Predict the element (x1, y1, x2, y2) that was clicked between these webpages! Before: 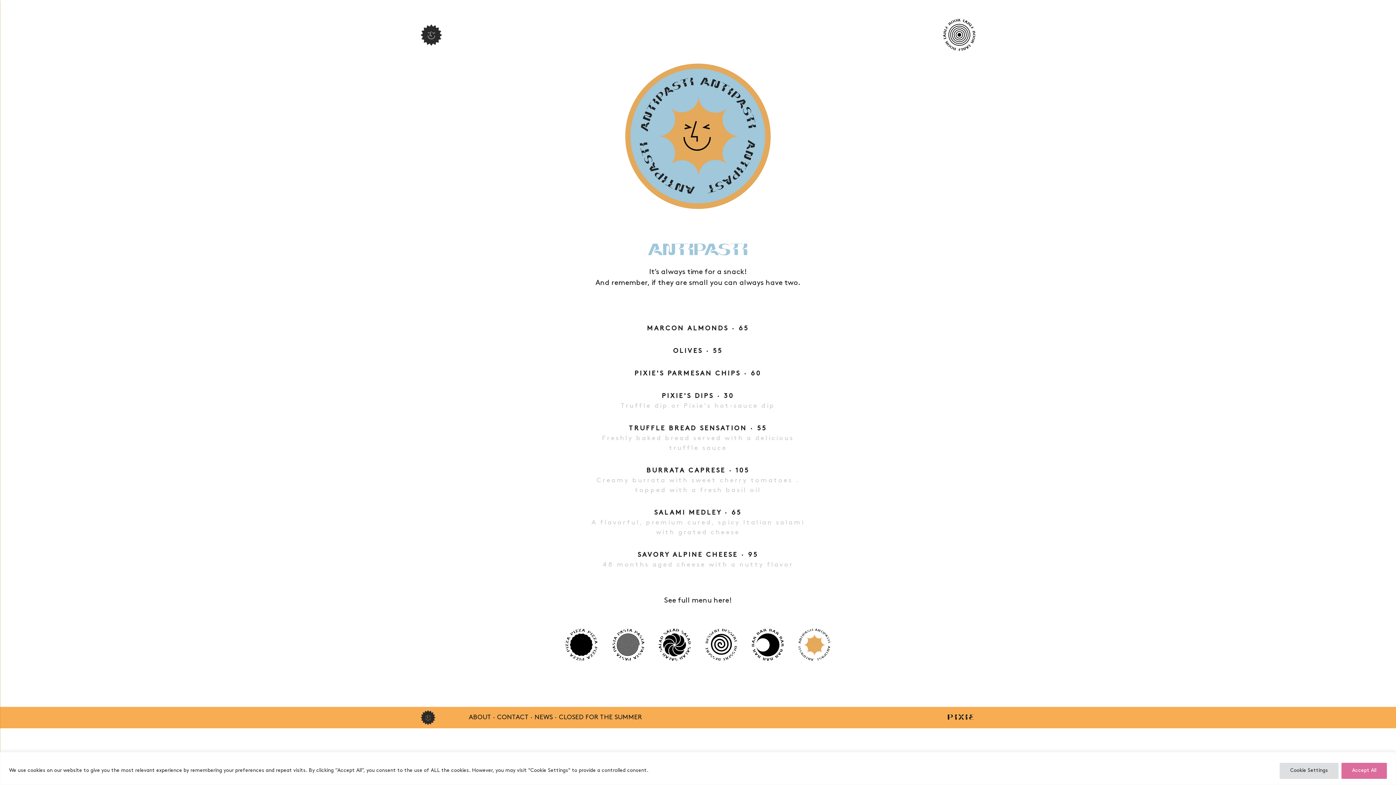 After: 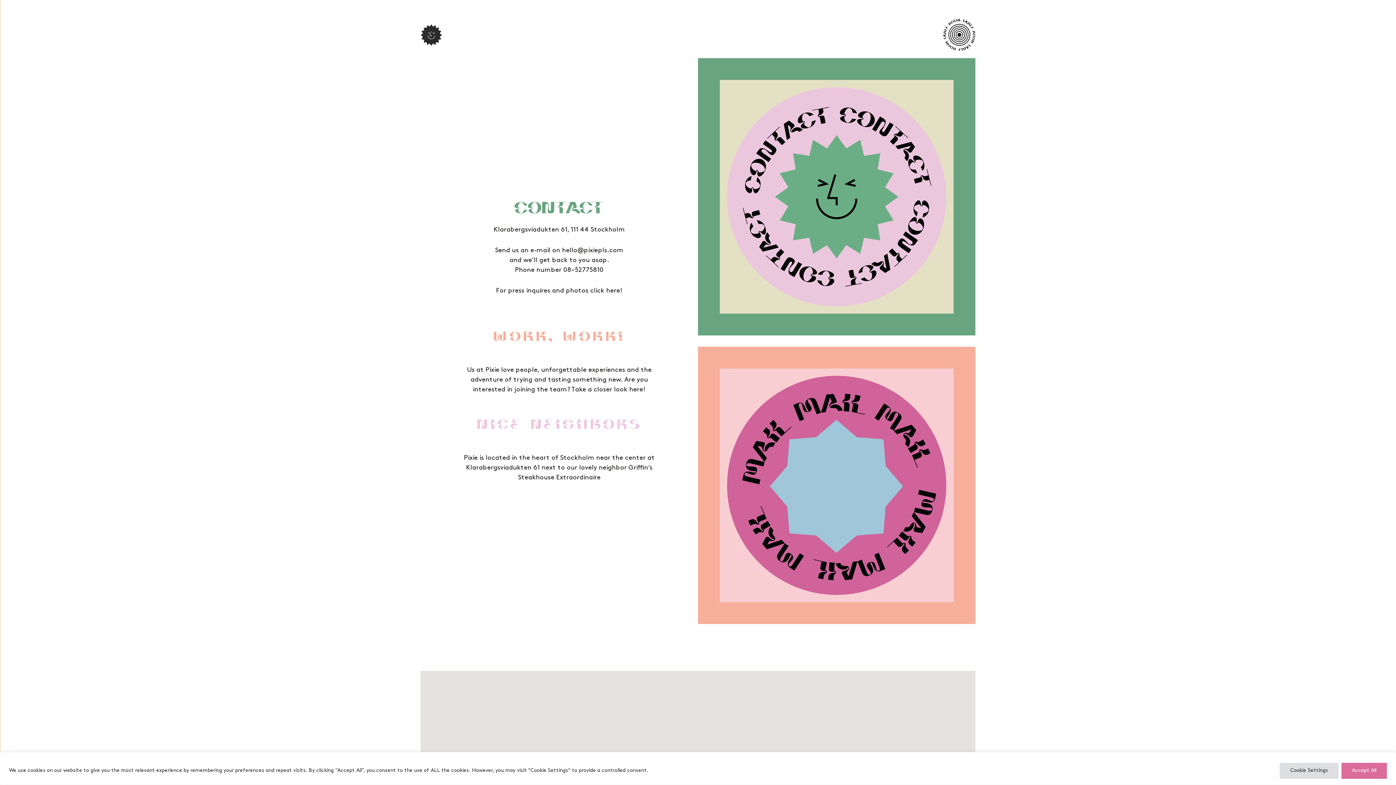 Action: label: CONTACT bbox: (497, 714, 528, 721)